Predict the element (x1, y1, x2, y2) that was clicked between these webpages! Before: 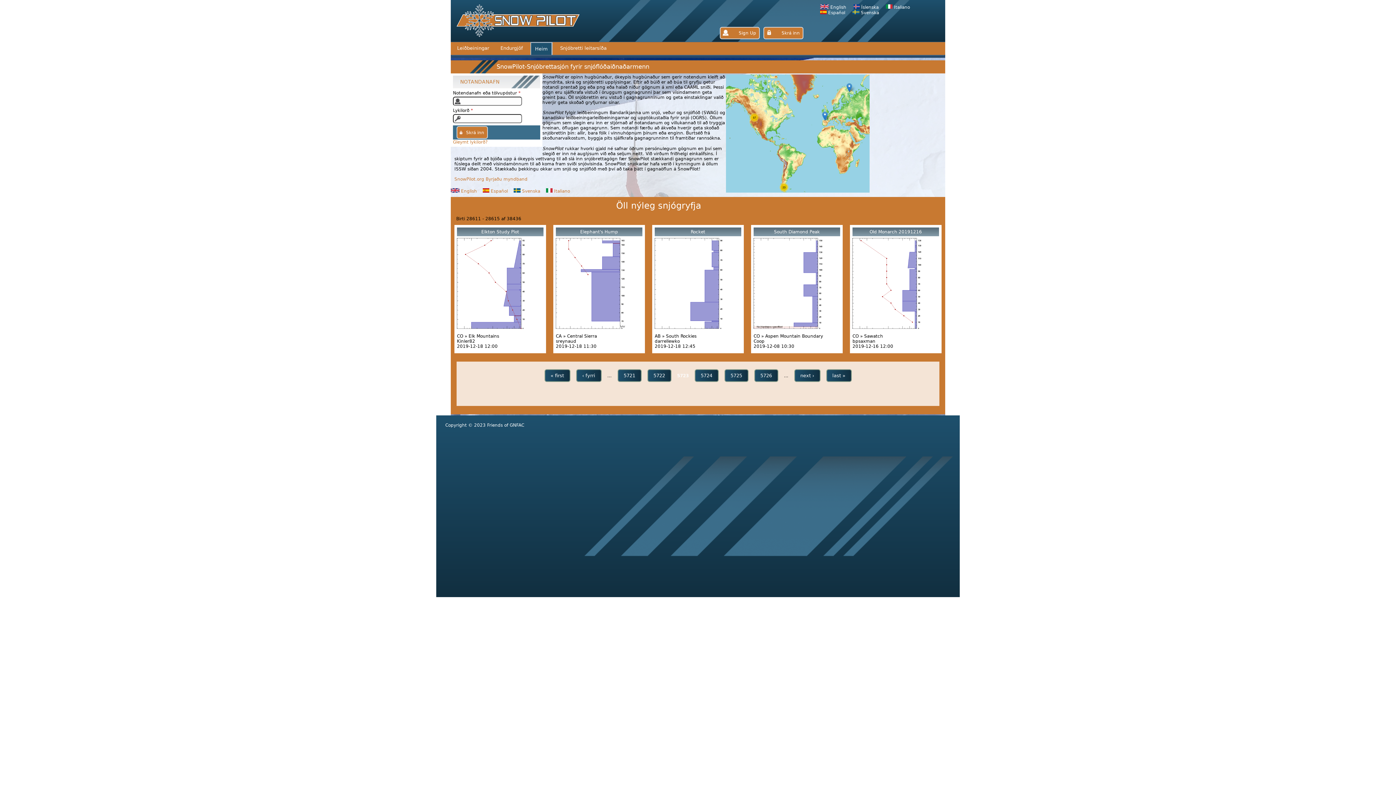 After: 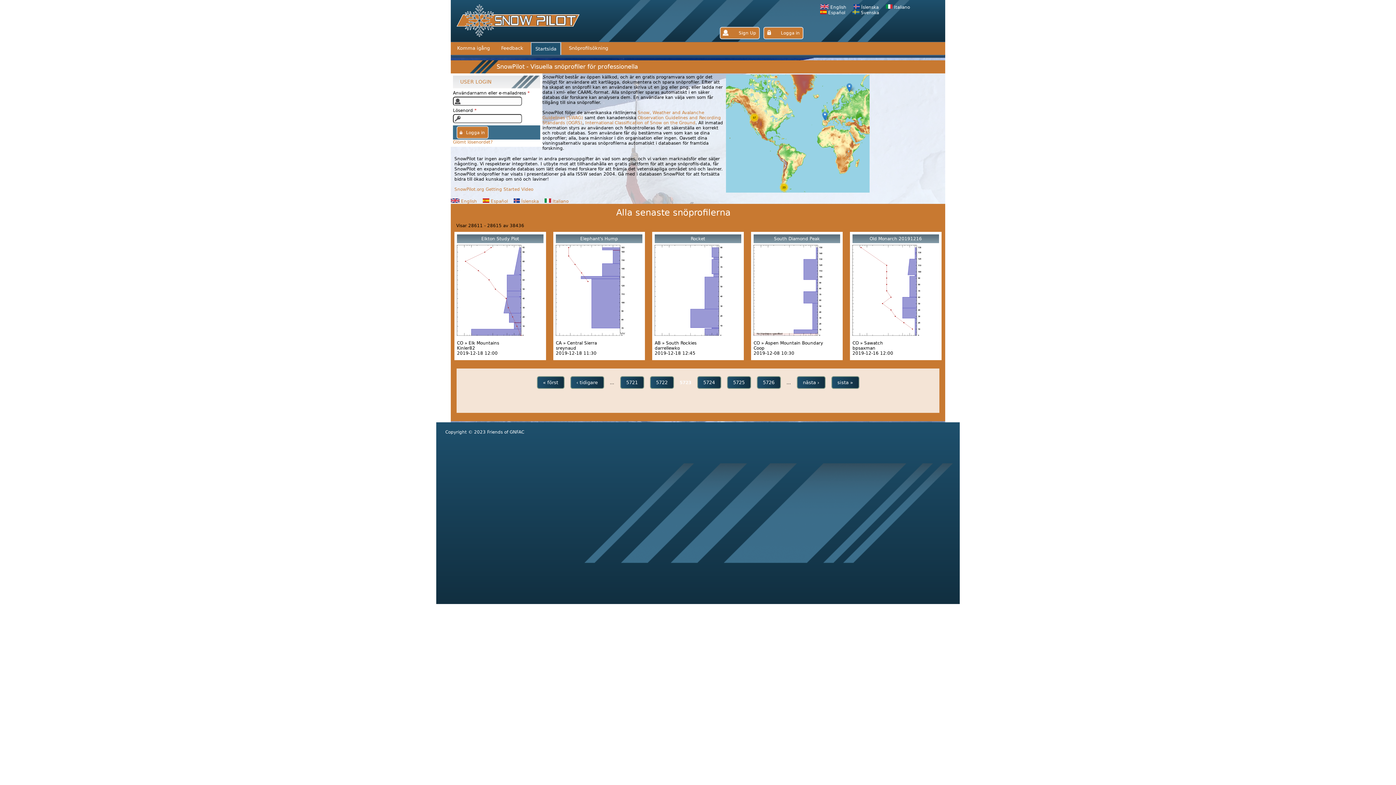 Action: bbox: (513, 188, 540, 193) label:  Svenska